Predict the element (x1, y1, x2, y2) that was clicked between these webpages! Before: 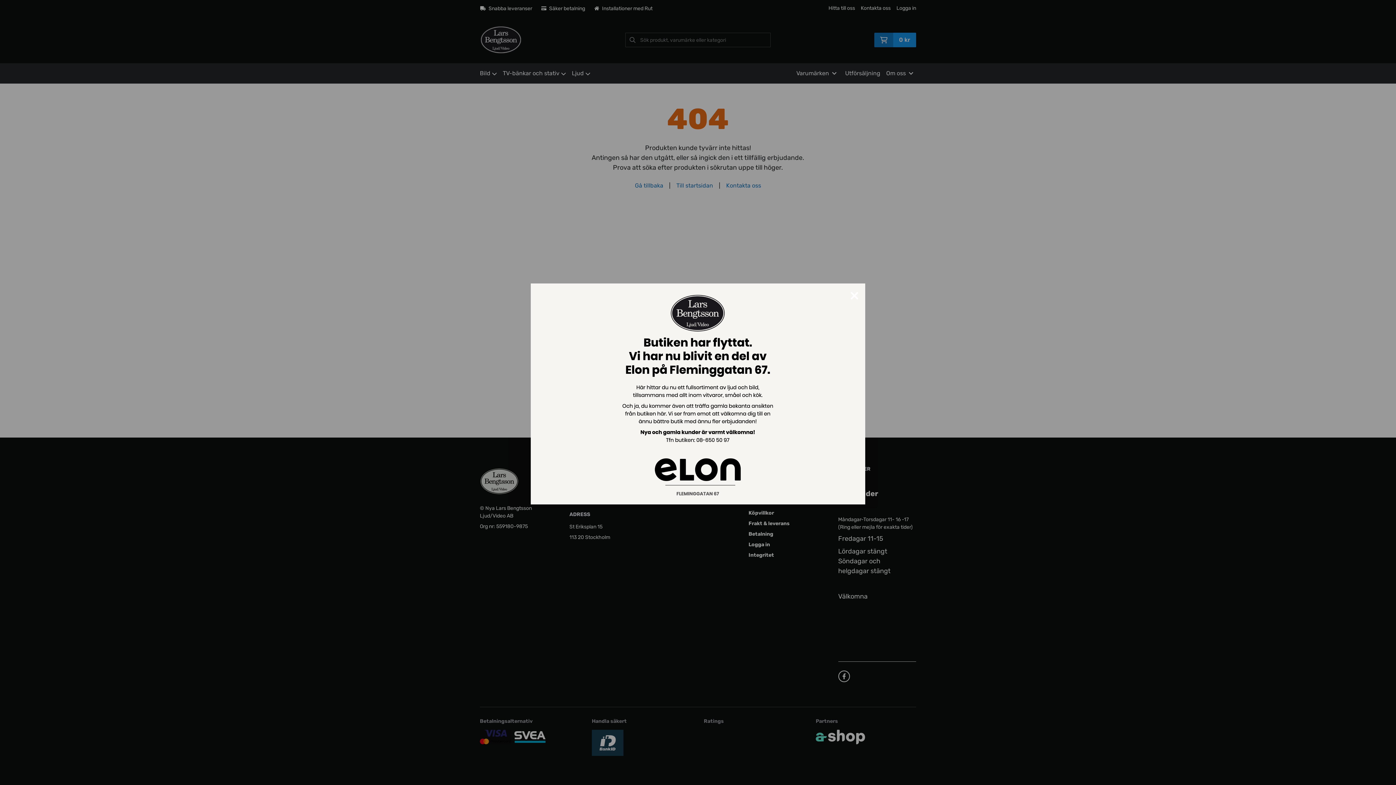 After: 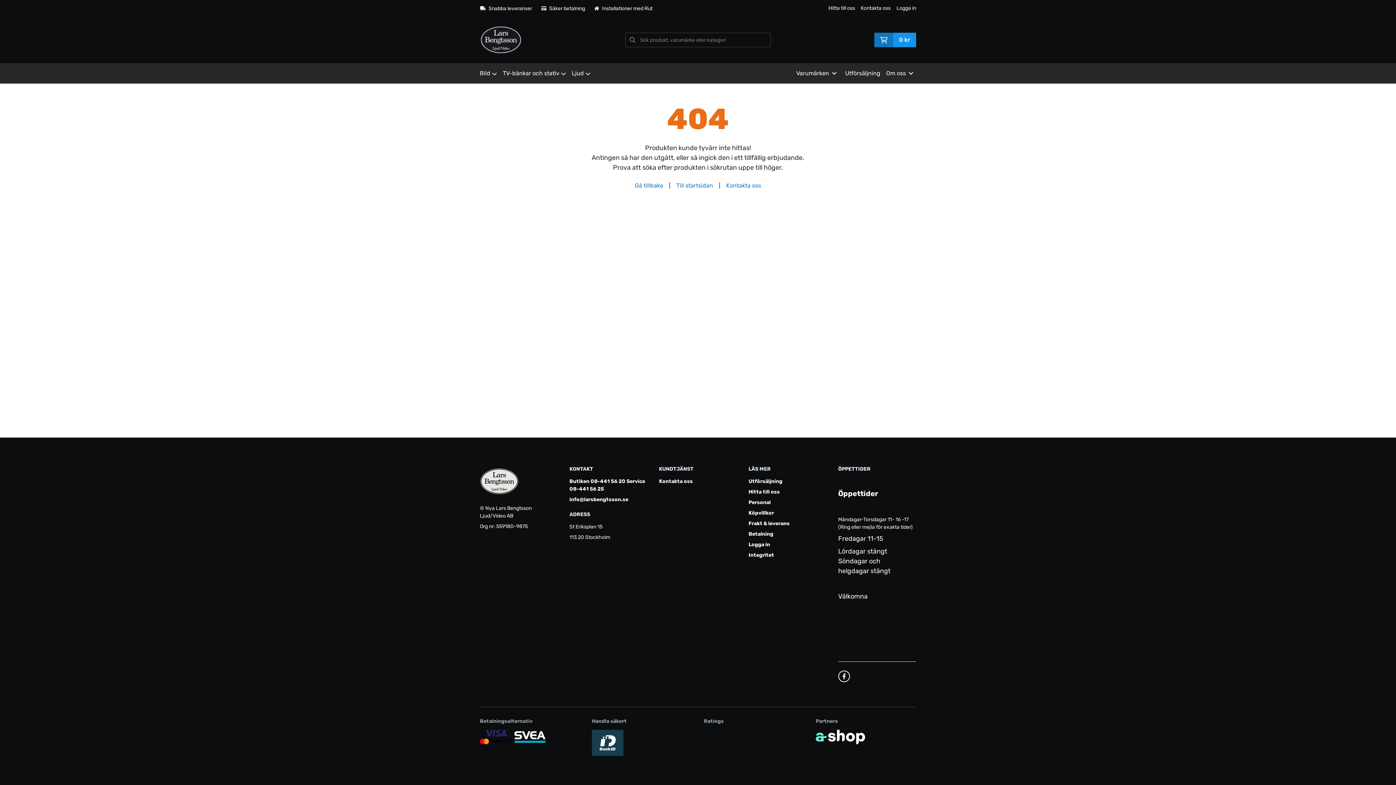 Action: bbox: (530, 283, 865, 504)